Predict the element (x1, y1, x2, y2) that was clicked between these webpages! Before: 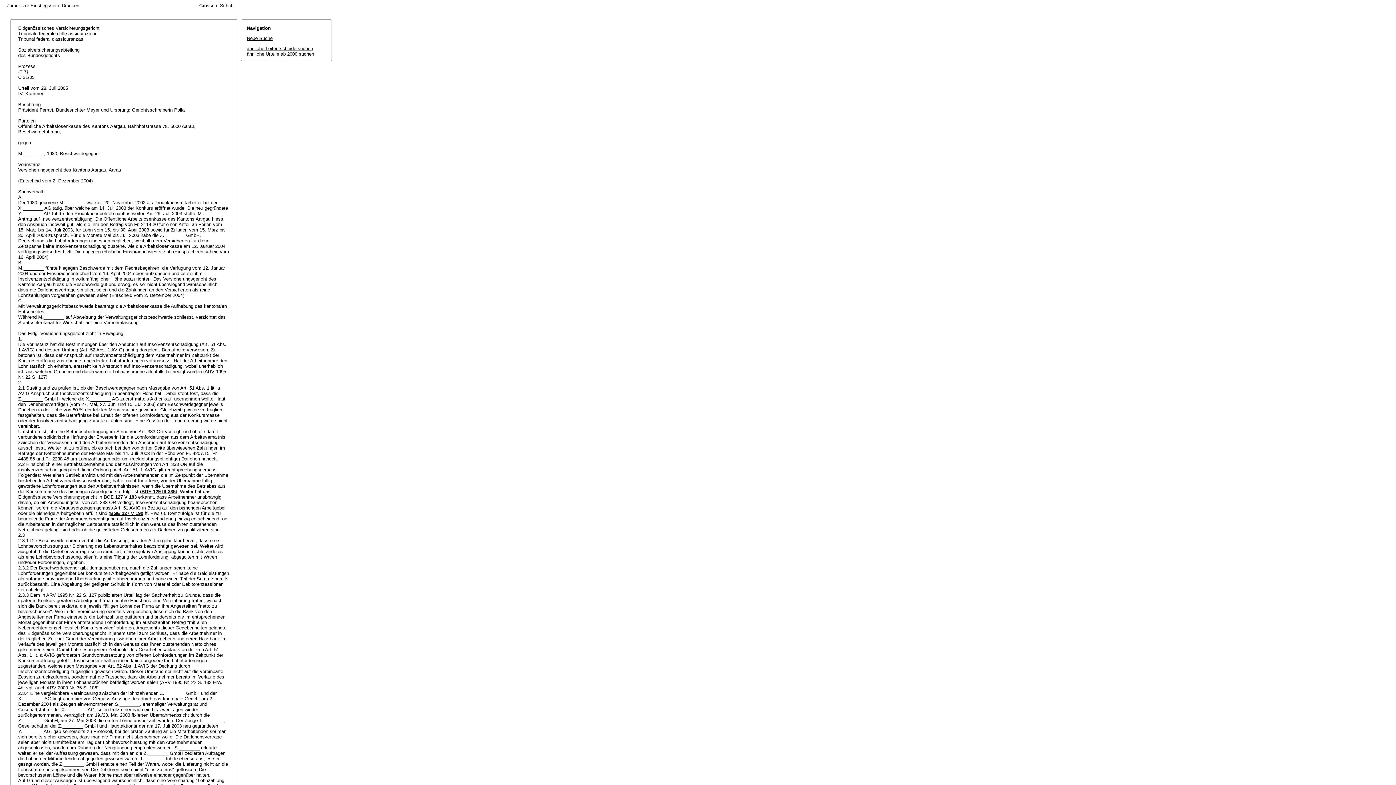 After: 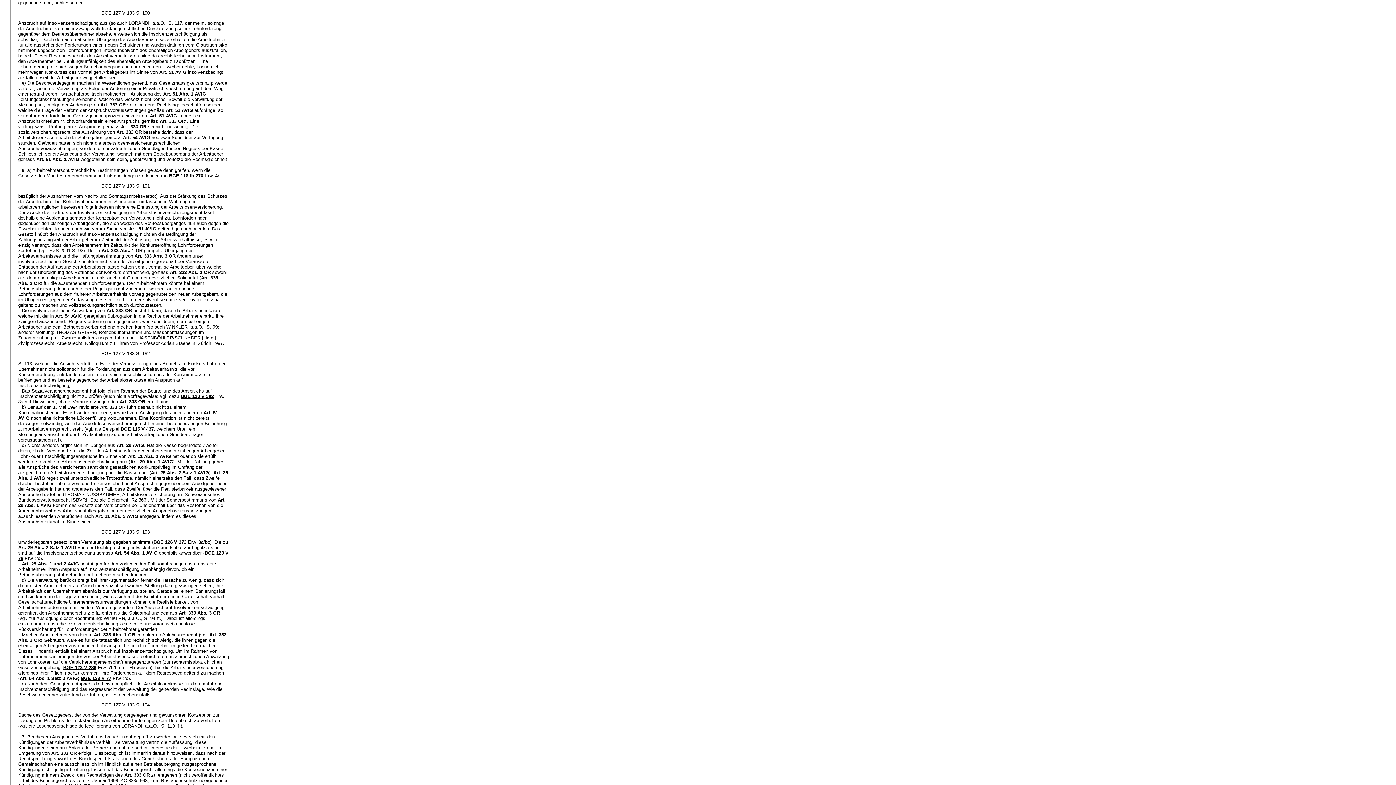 Action: bbox: (110, 510, 143, 516) label: BGE 127 V 190